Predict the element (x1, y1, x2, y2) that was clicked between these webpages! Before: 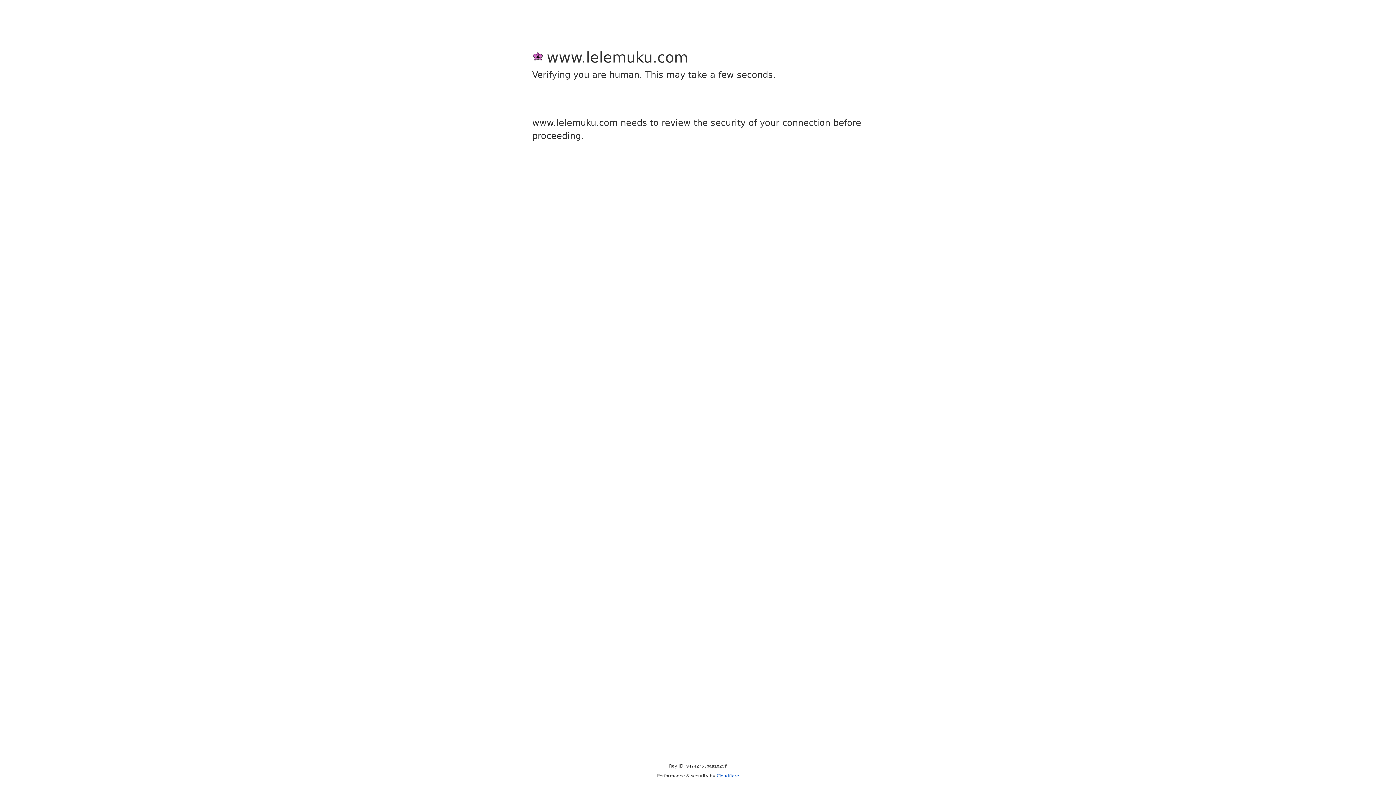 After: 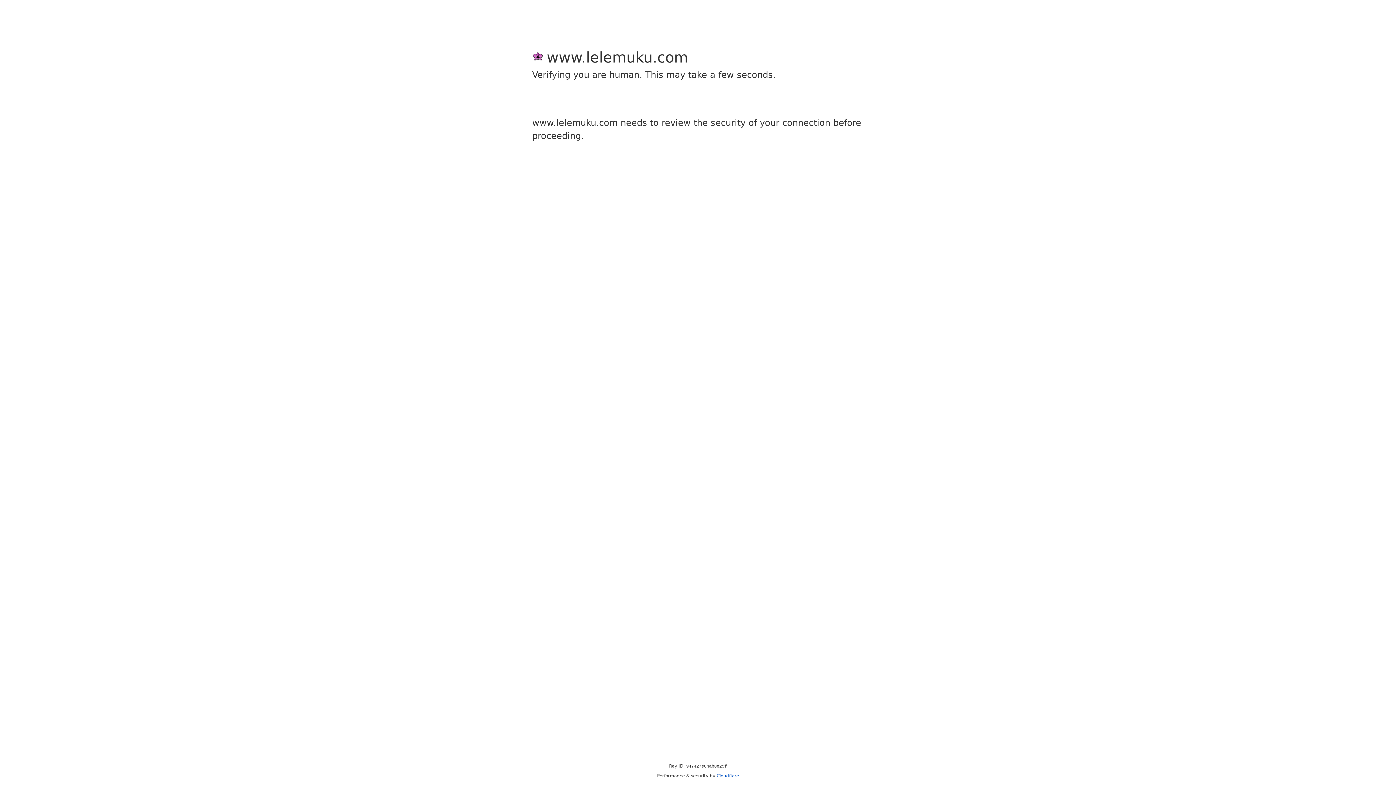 Action: bbox: (716, 773, 739, 778) label: Cloudflare